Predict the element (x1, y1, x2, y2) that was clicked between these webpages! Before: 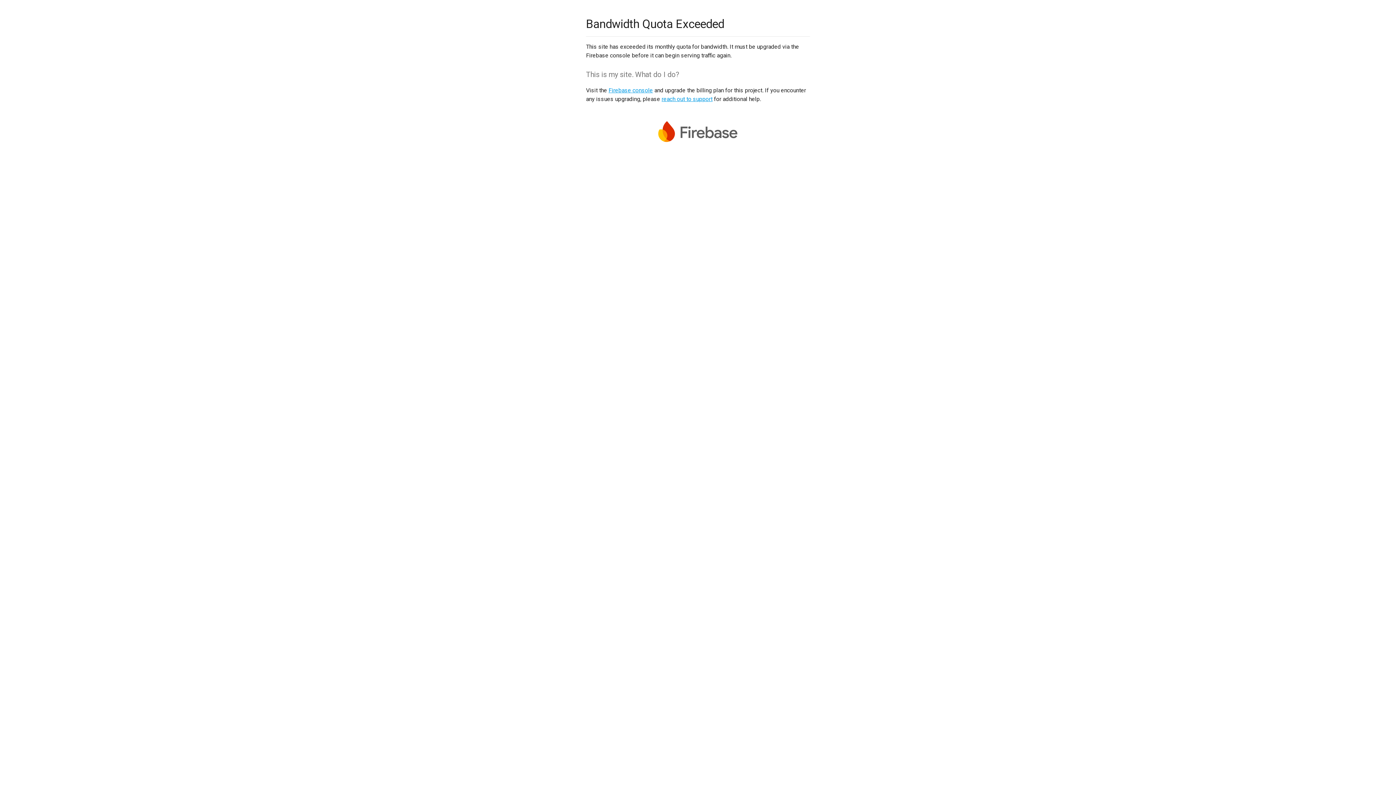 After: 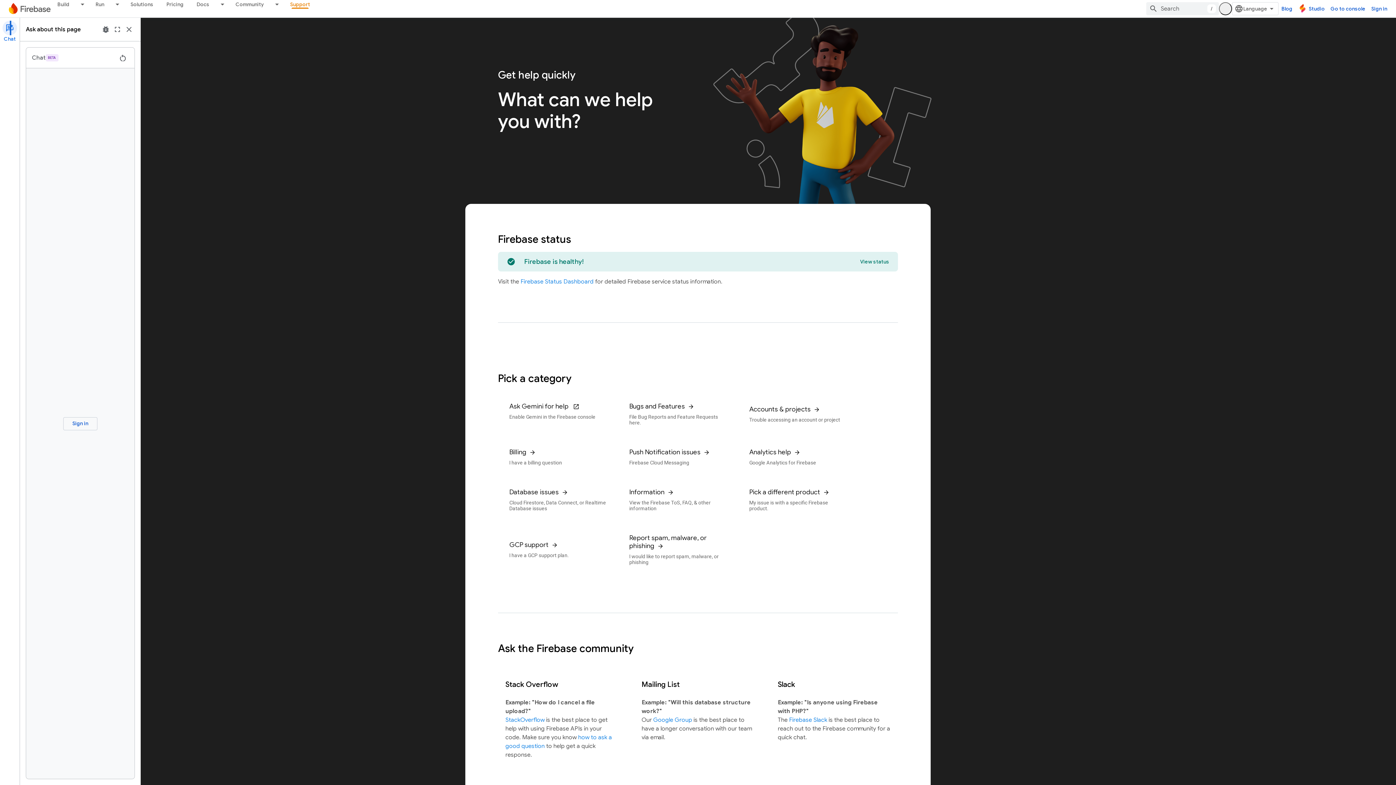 Action: label: reach out to support bbox: (661, 95, 712, 102)